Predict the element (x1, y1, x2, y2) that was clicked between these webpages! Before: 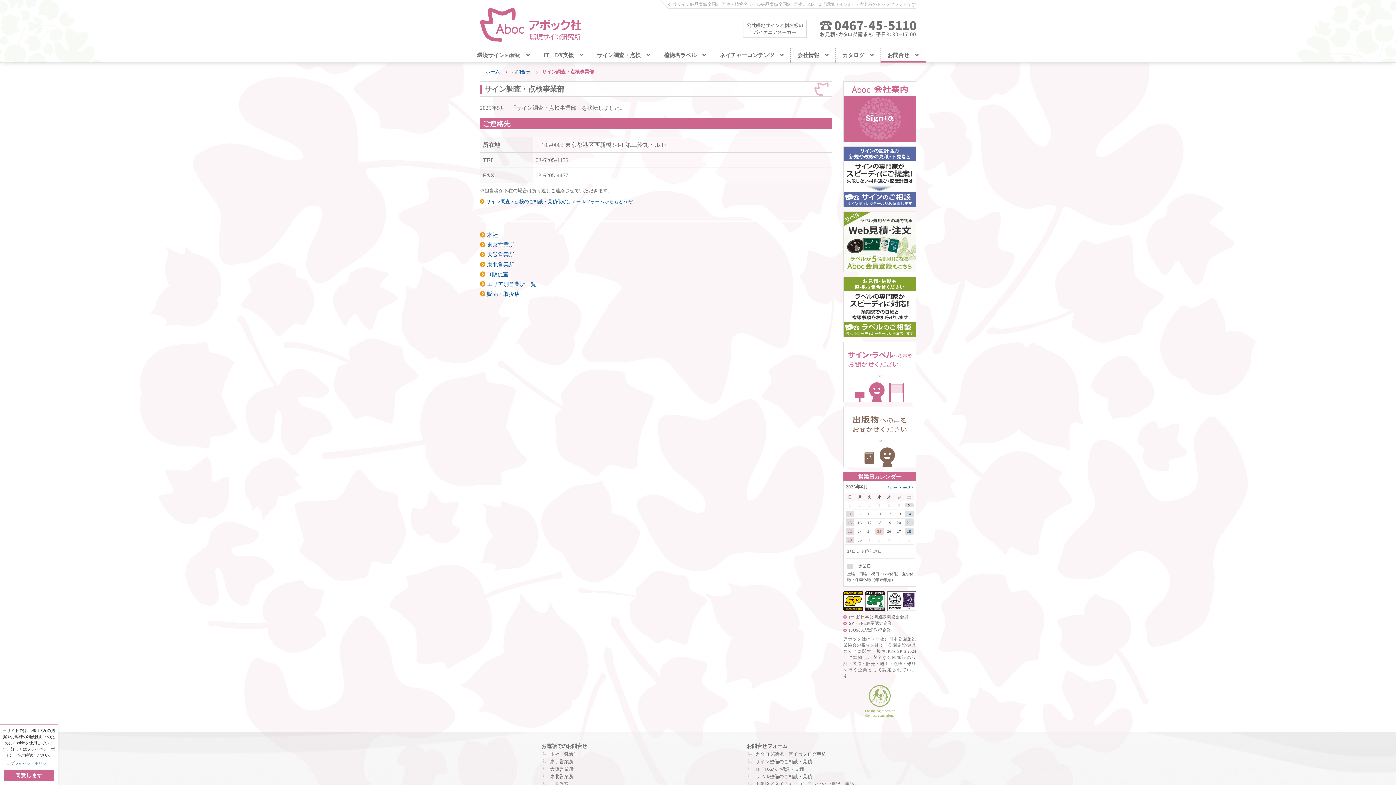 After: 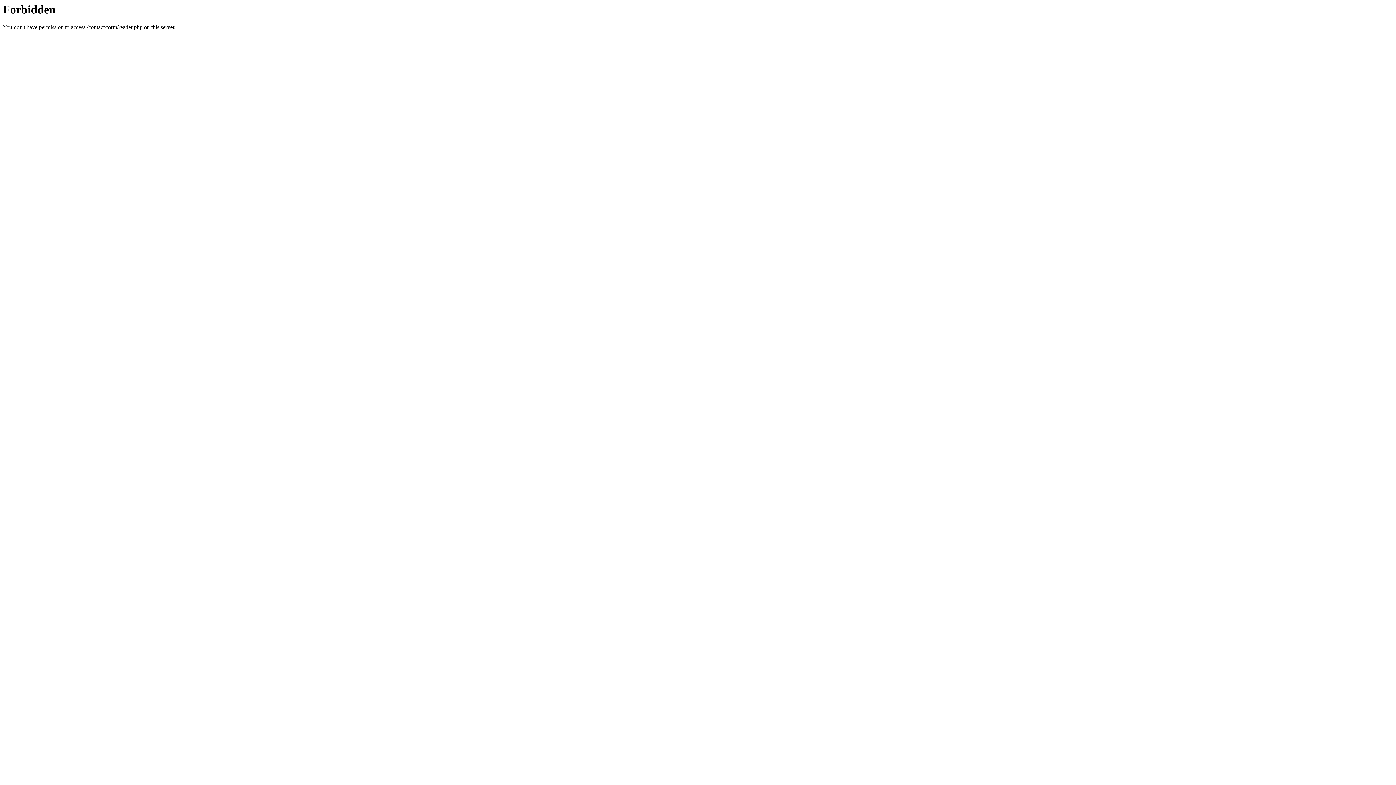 Action: bbox: (843, 435, 916, 441)